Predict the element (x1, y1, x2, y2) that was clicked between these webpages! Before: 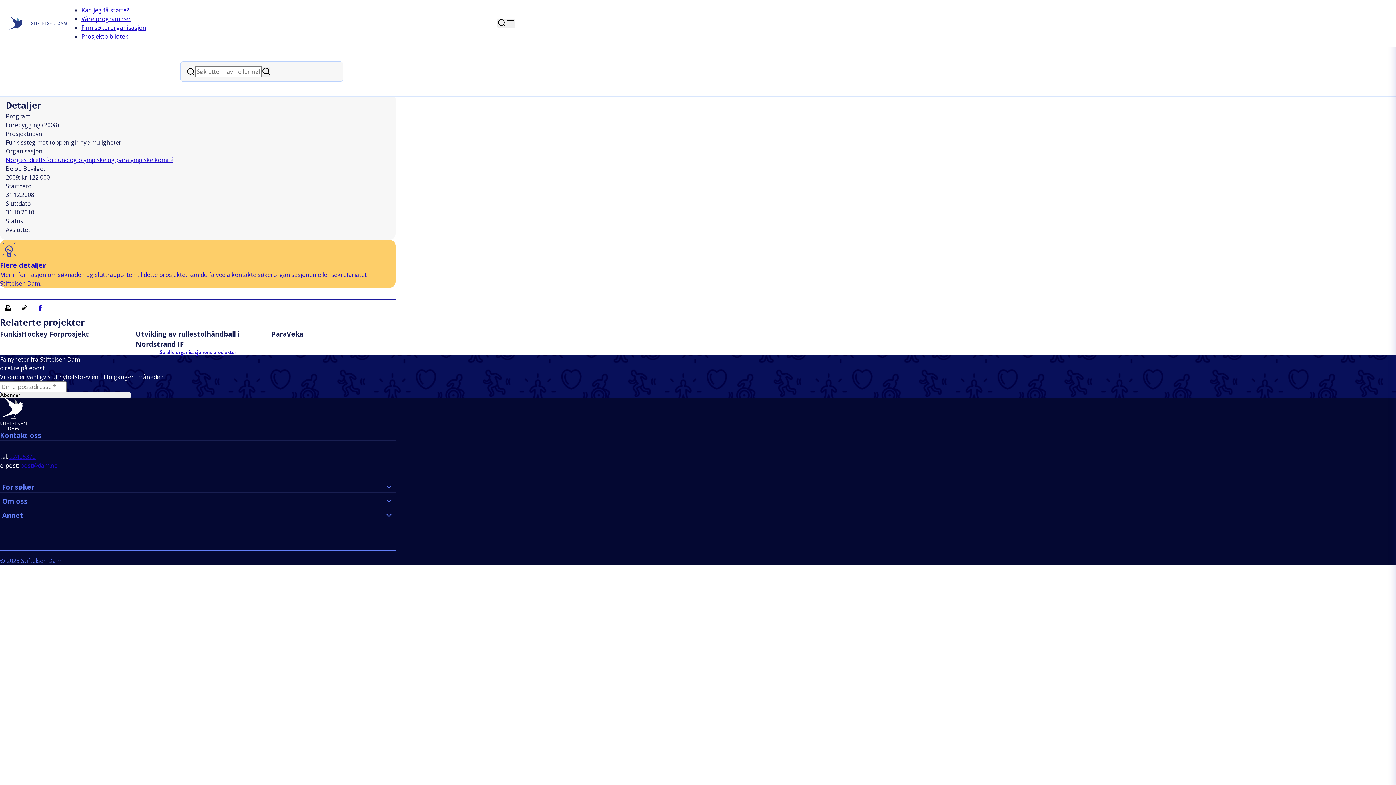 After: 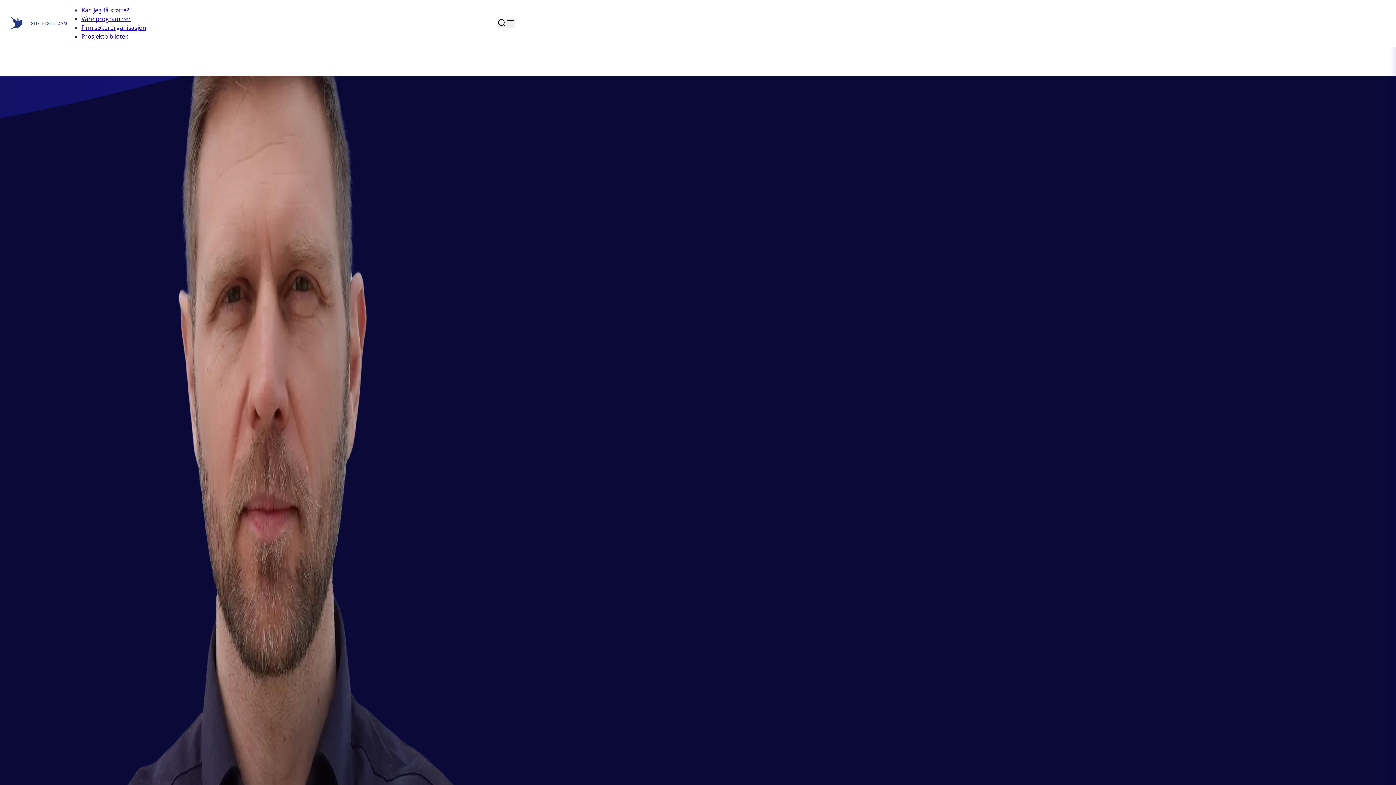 Action: label: Hjem bbox: (0, 398, 395, 430)